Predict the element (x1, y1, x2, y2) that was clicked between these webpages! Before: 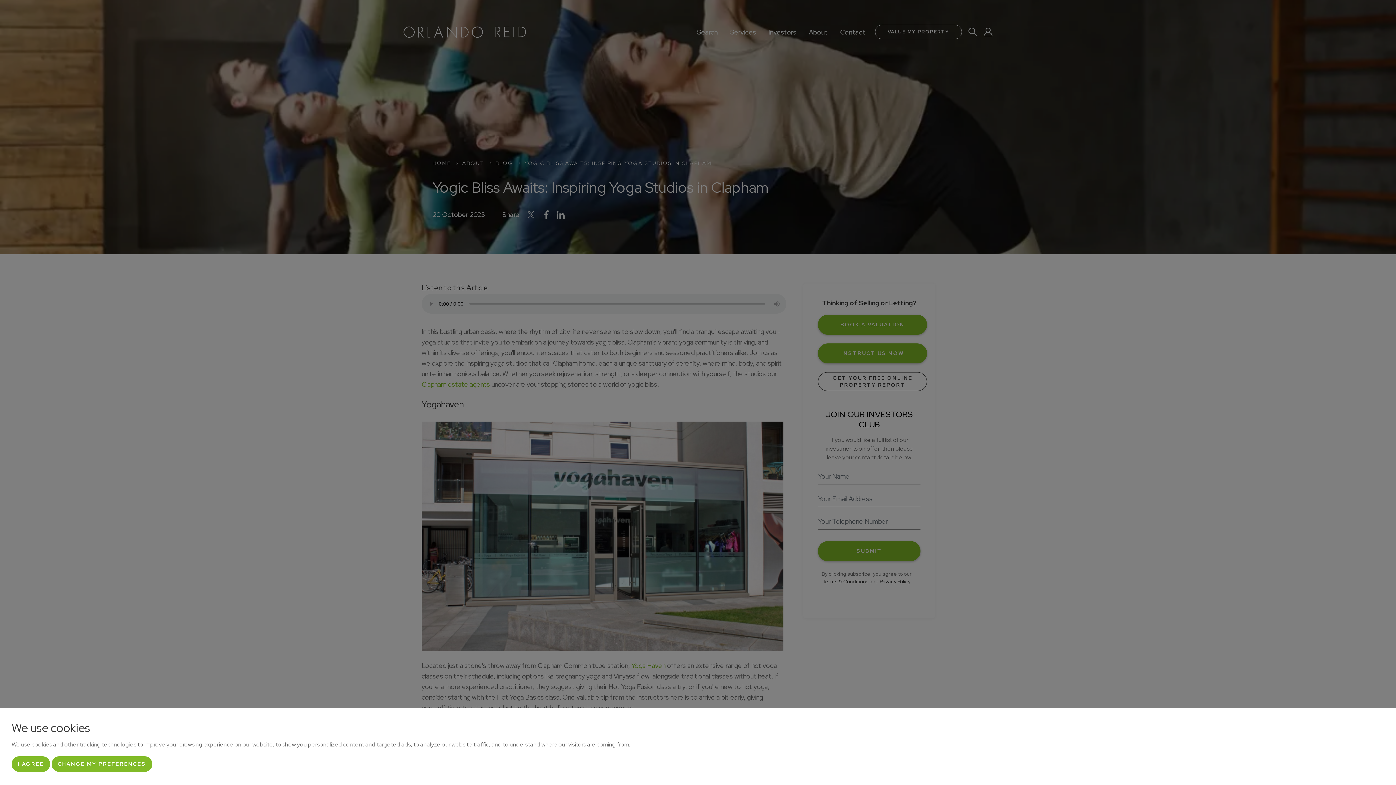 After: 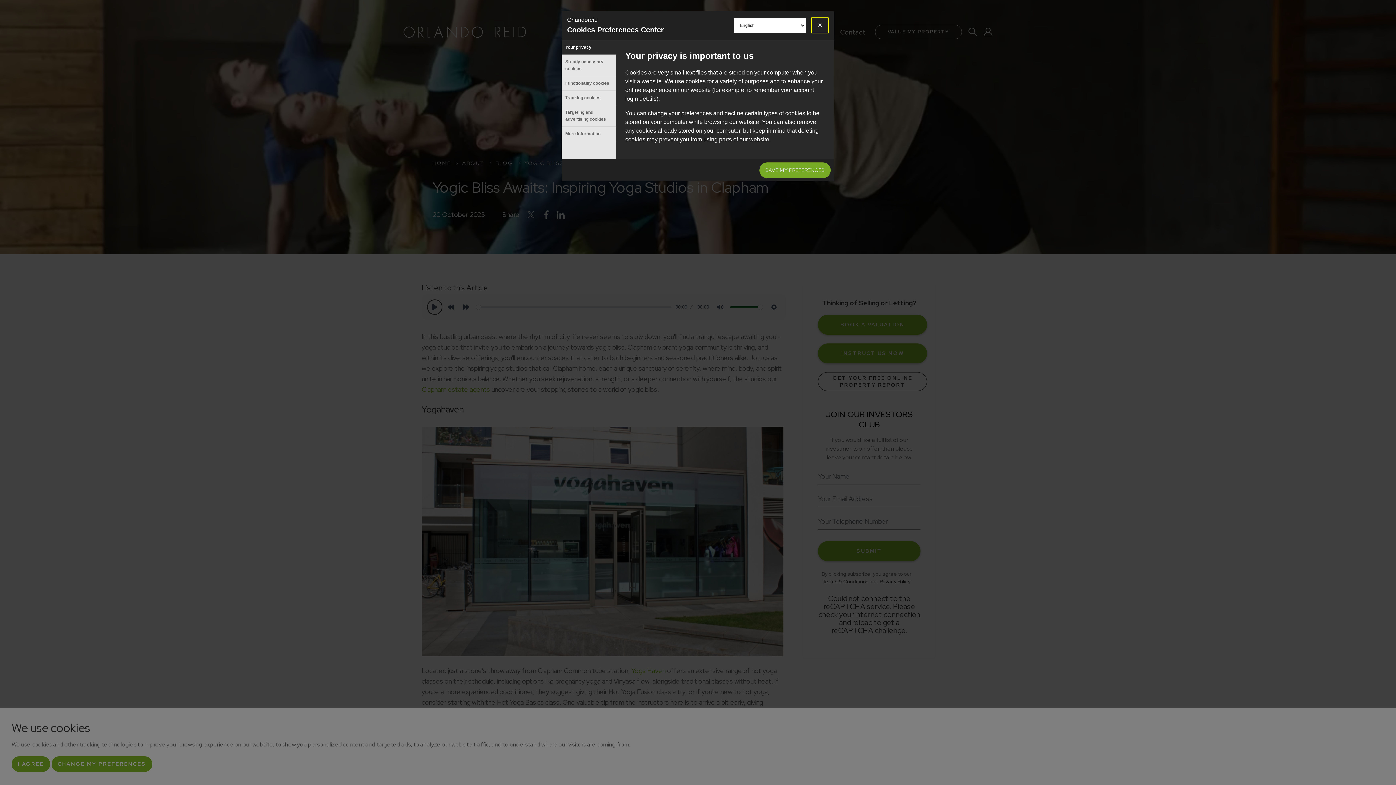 Action: label: CHANGE MY PREFERENCES bbox: (51, 756, 152, 772)